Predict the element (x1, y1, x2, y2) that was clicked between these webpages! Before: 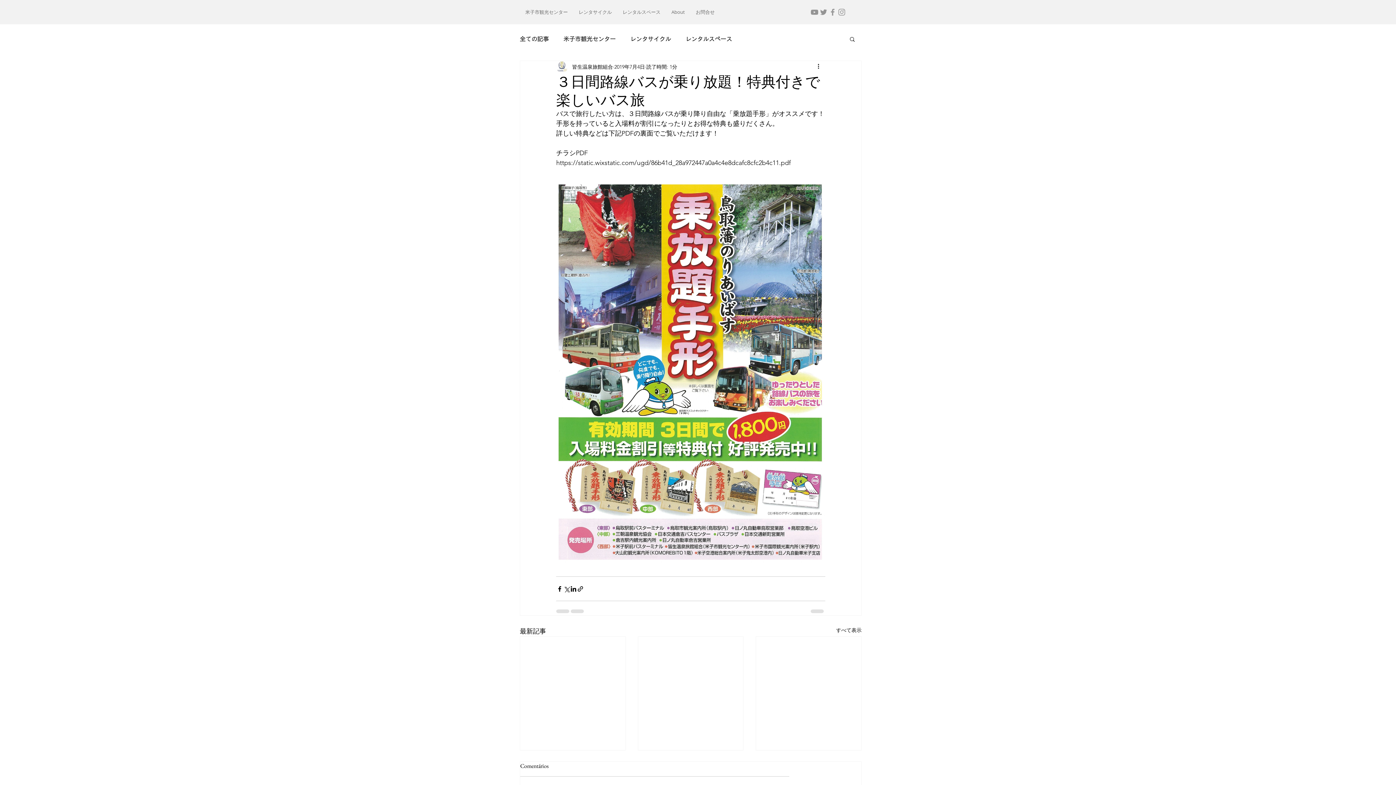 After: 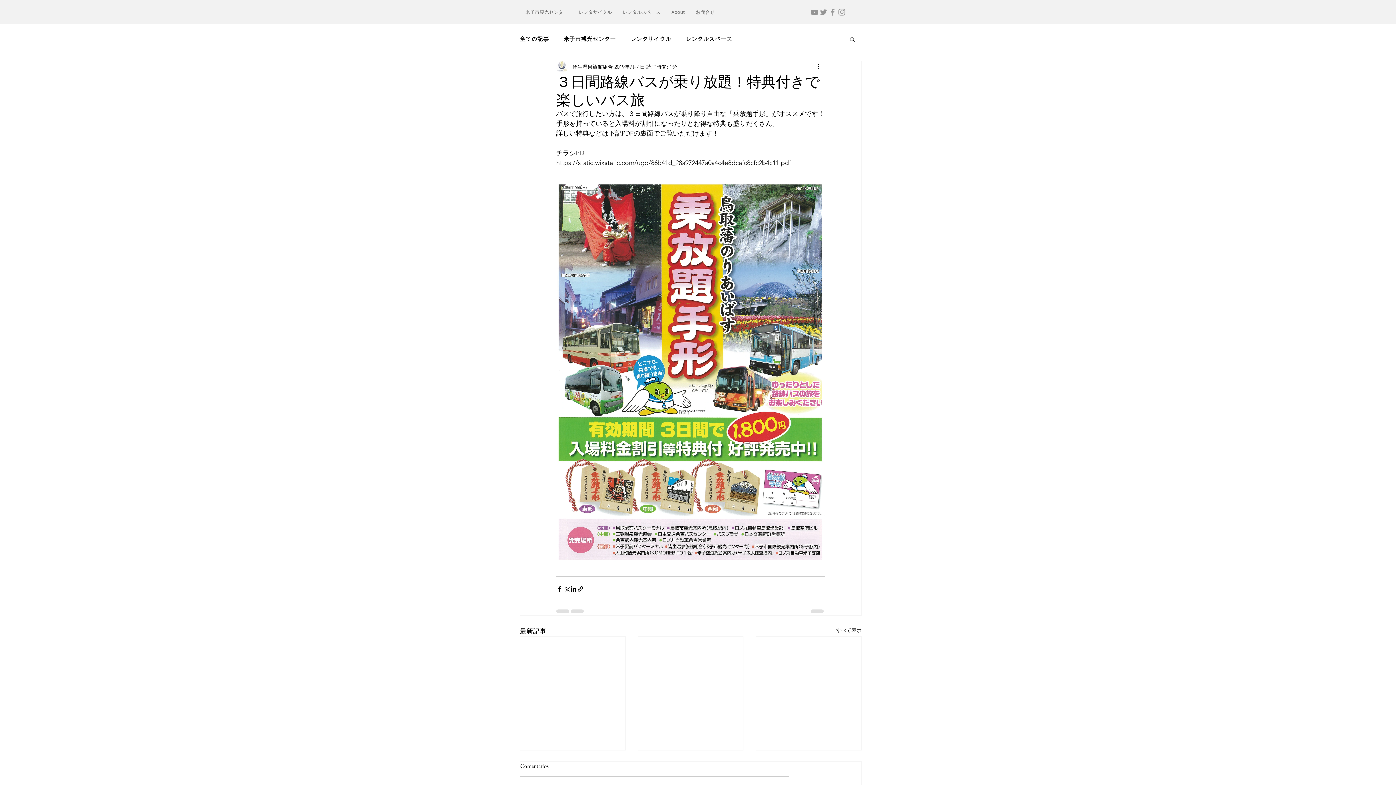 Action: label: Grey Facebook Icon bbox: (828, 7, 837, 16)